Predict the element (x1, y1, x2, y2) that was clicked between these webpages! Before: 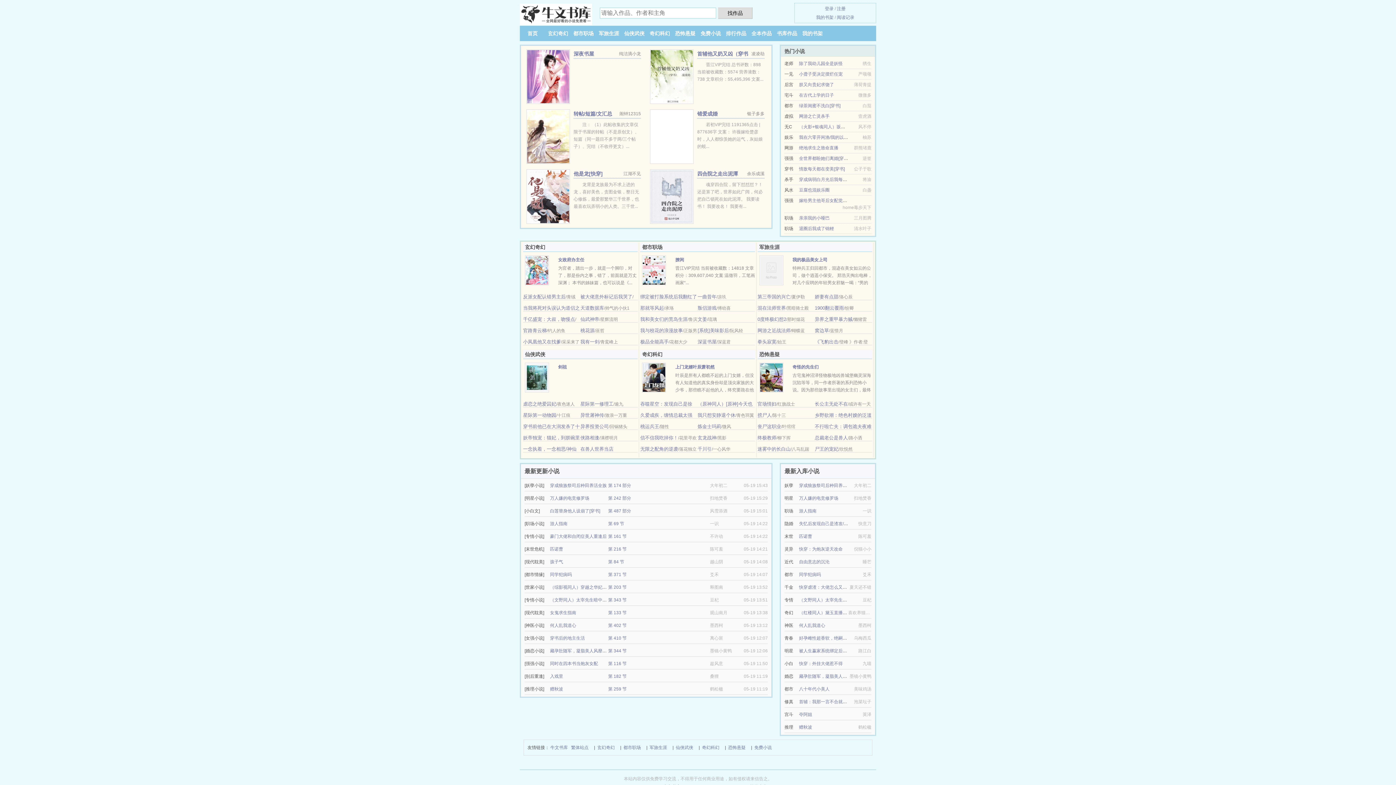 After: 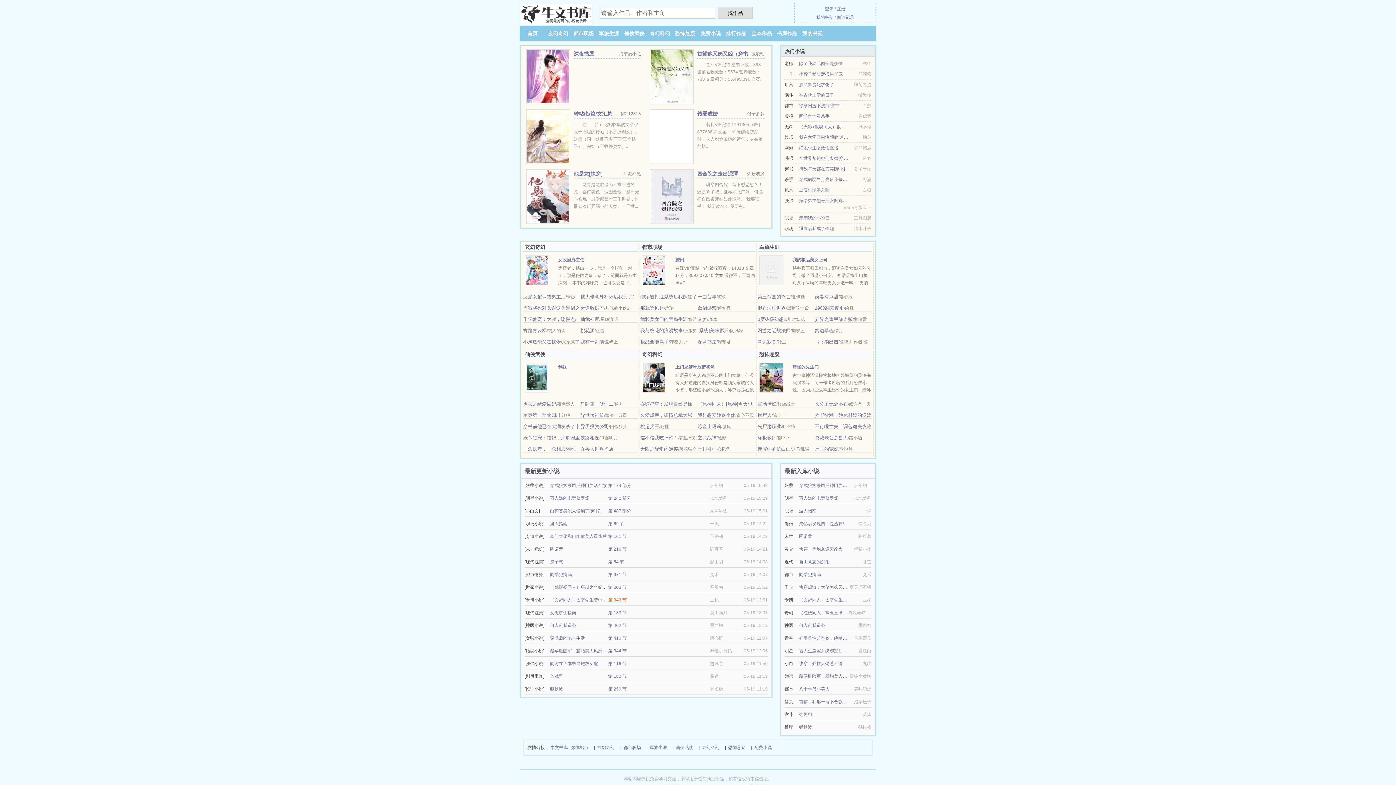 Action: label: 第 343 节 bbox: (608, 597, 626, 602)